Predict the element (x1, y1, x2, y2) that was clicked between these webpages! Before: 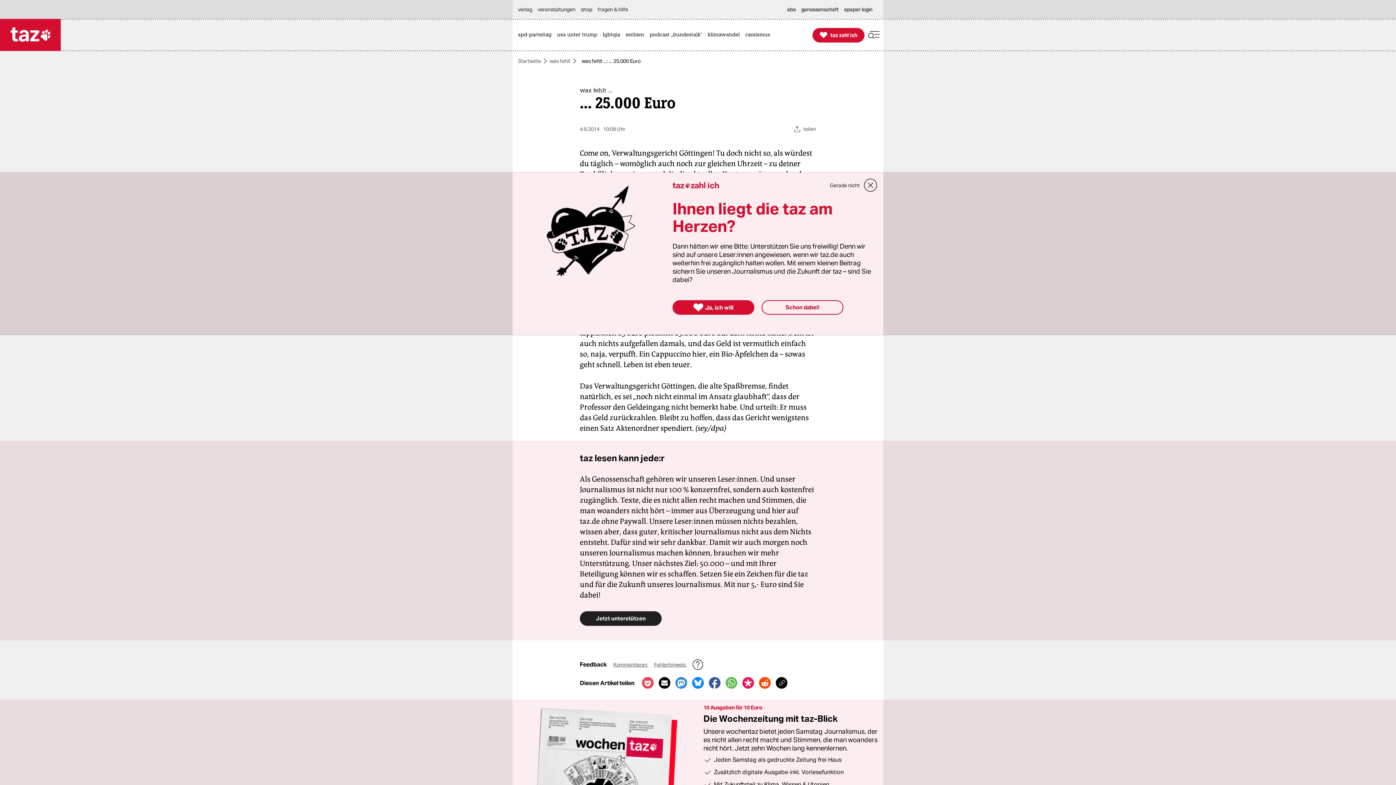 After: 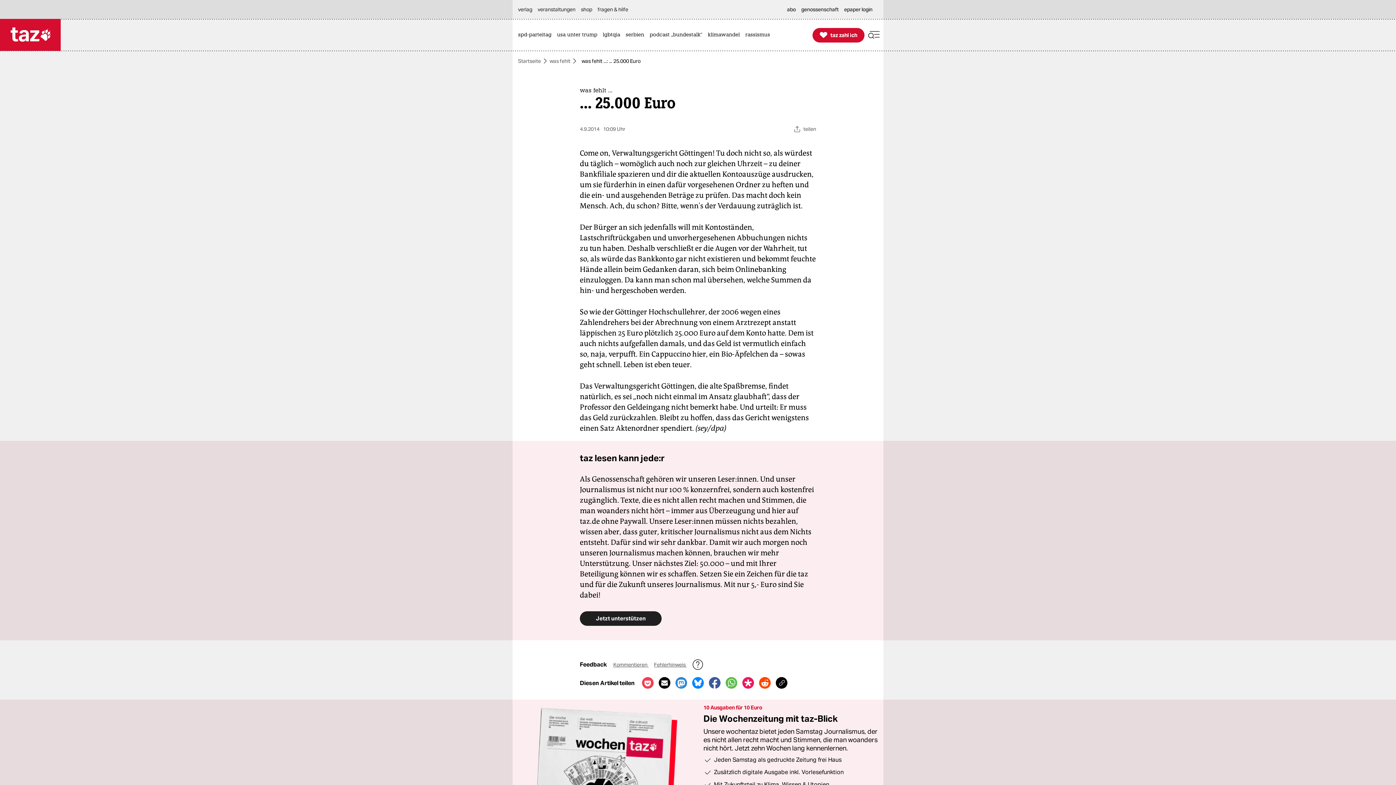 Action: bbox: (761, 300, 843, 314) label: Schon dabei!